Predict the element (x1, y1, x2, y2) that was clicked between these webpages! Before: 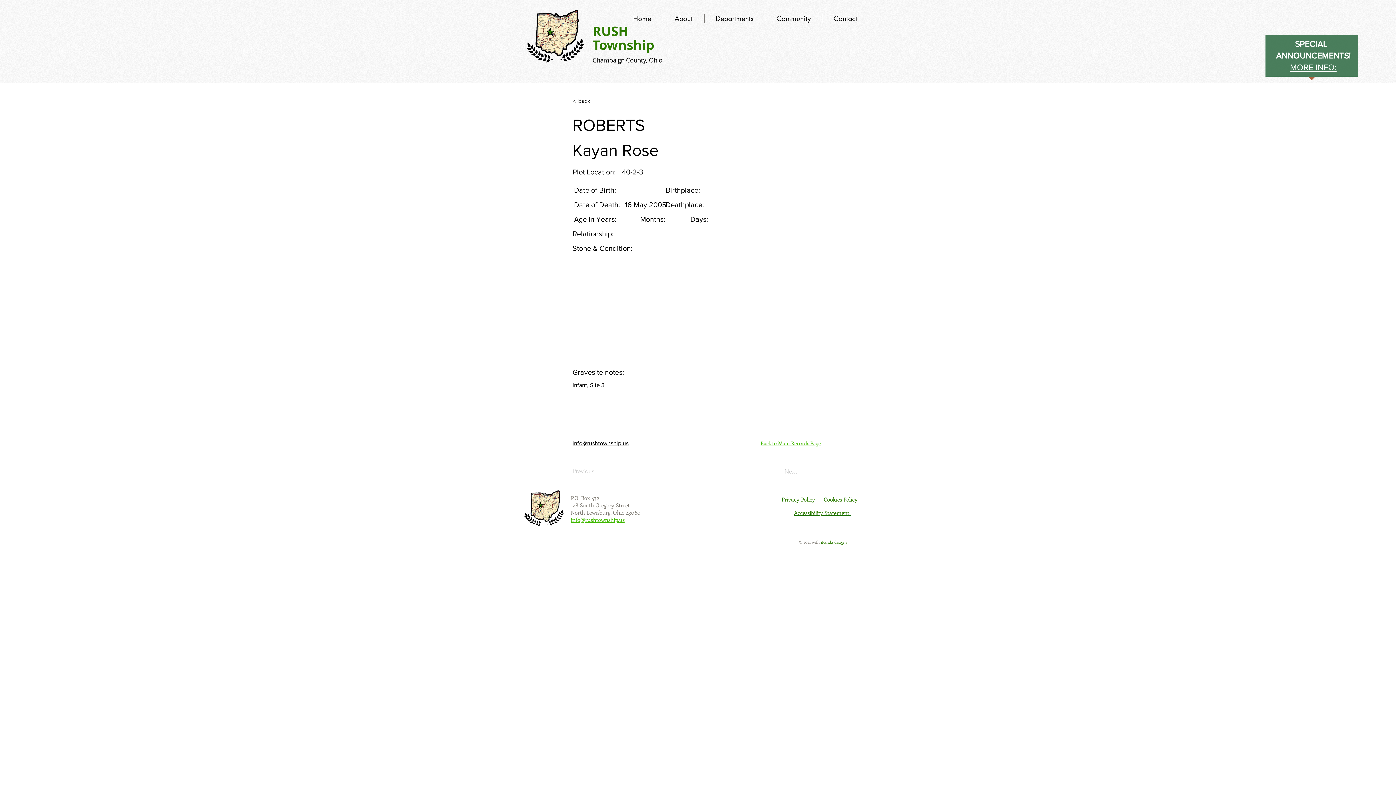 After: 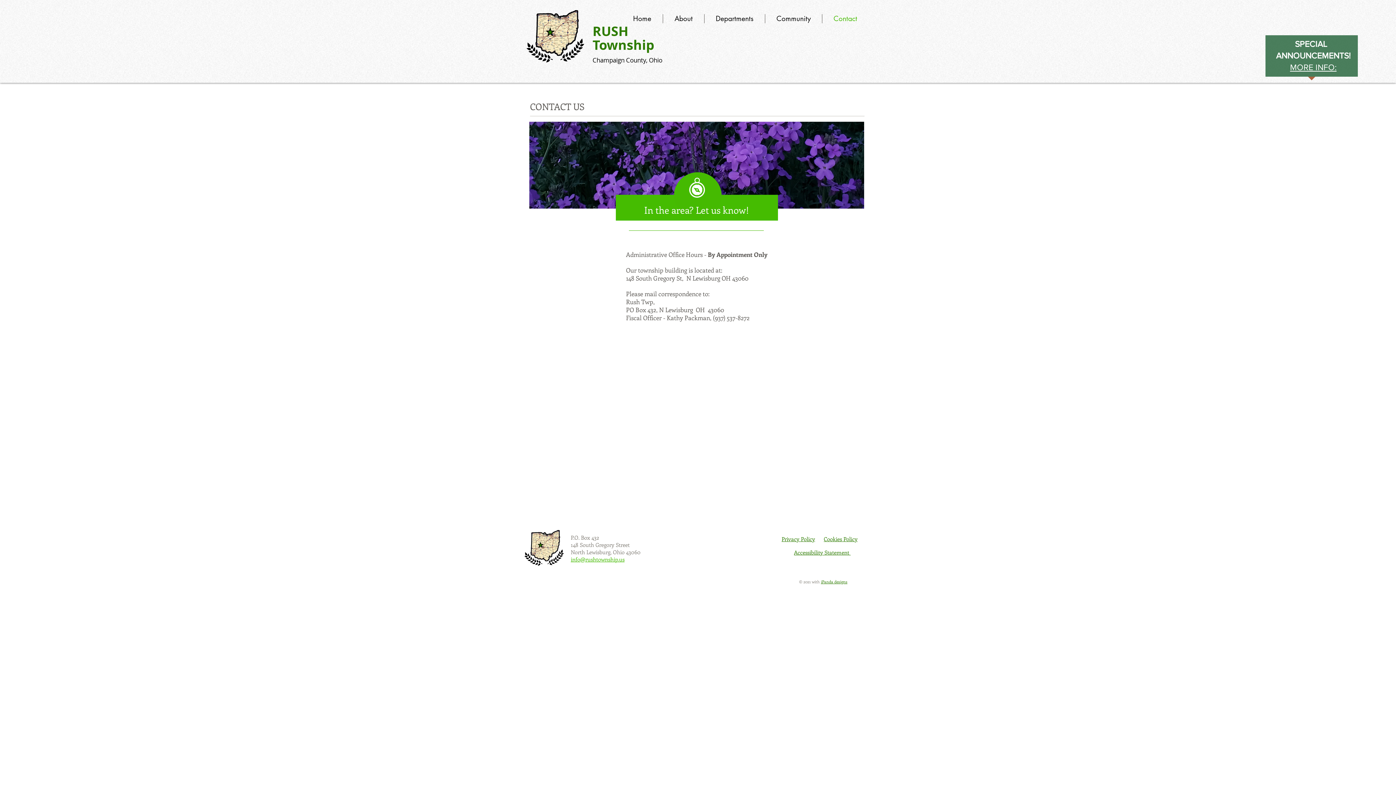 Action: bbox: (822, 14, 868, 23) label: Contact